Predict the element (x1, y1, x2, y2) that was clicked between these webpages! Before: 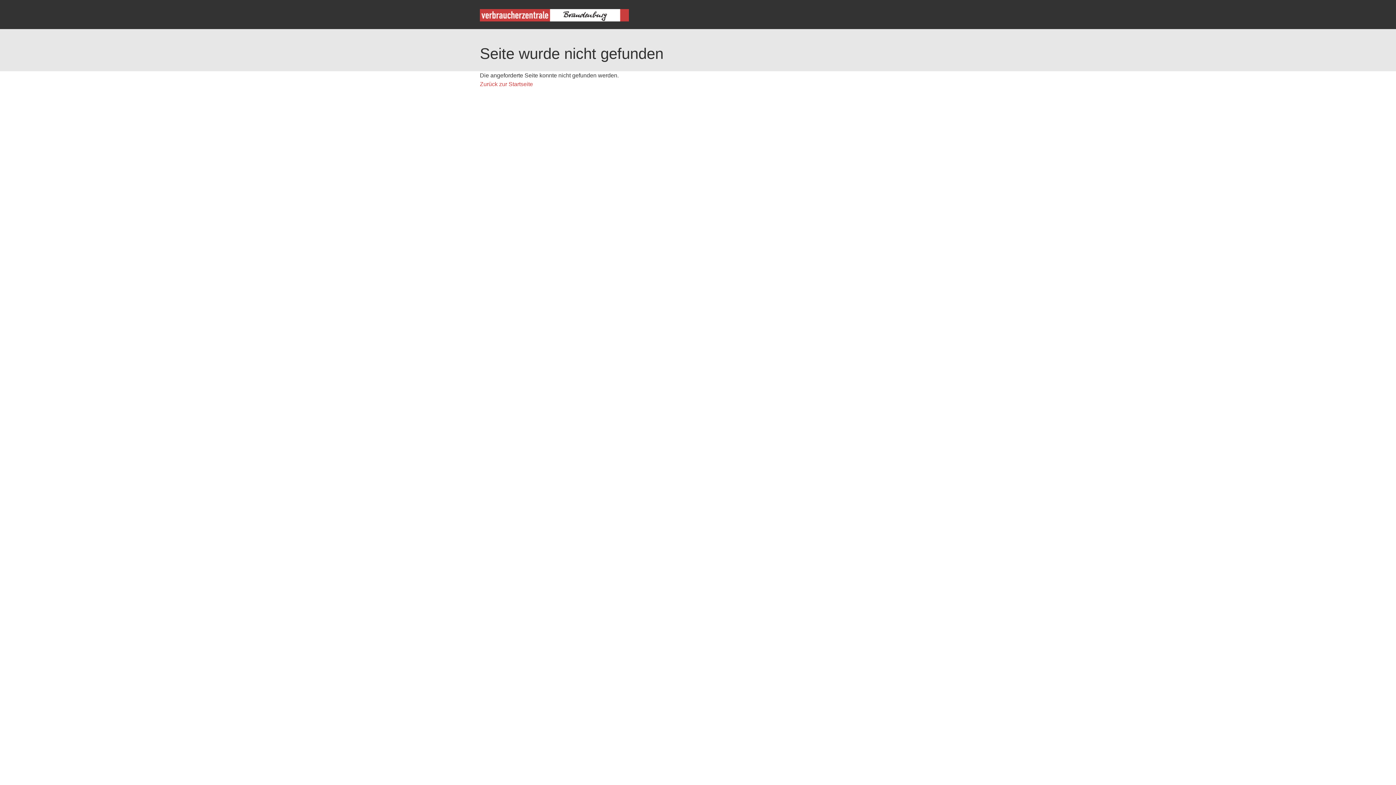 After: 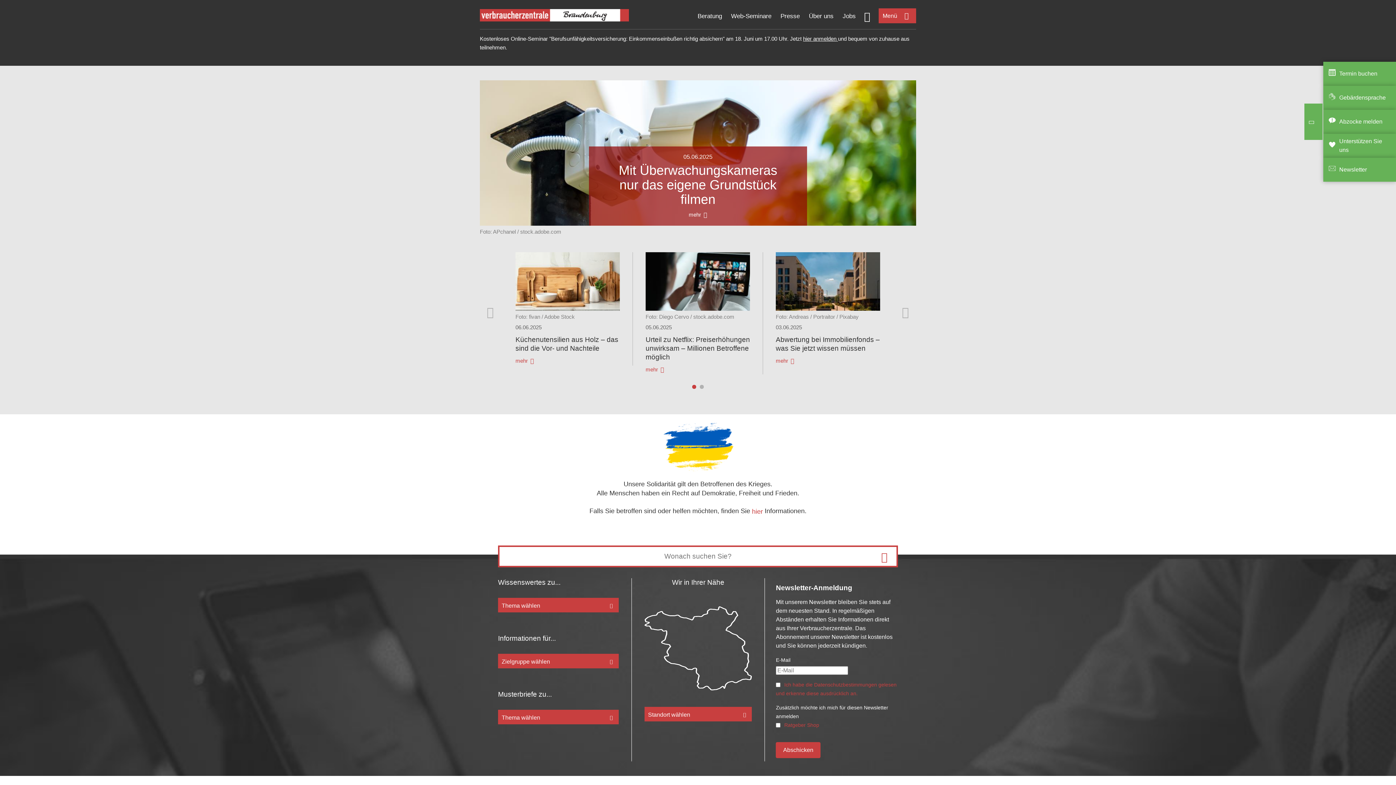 Action: bbox: (480, 16, 629, 22)